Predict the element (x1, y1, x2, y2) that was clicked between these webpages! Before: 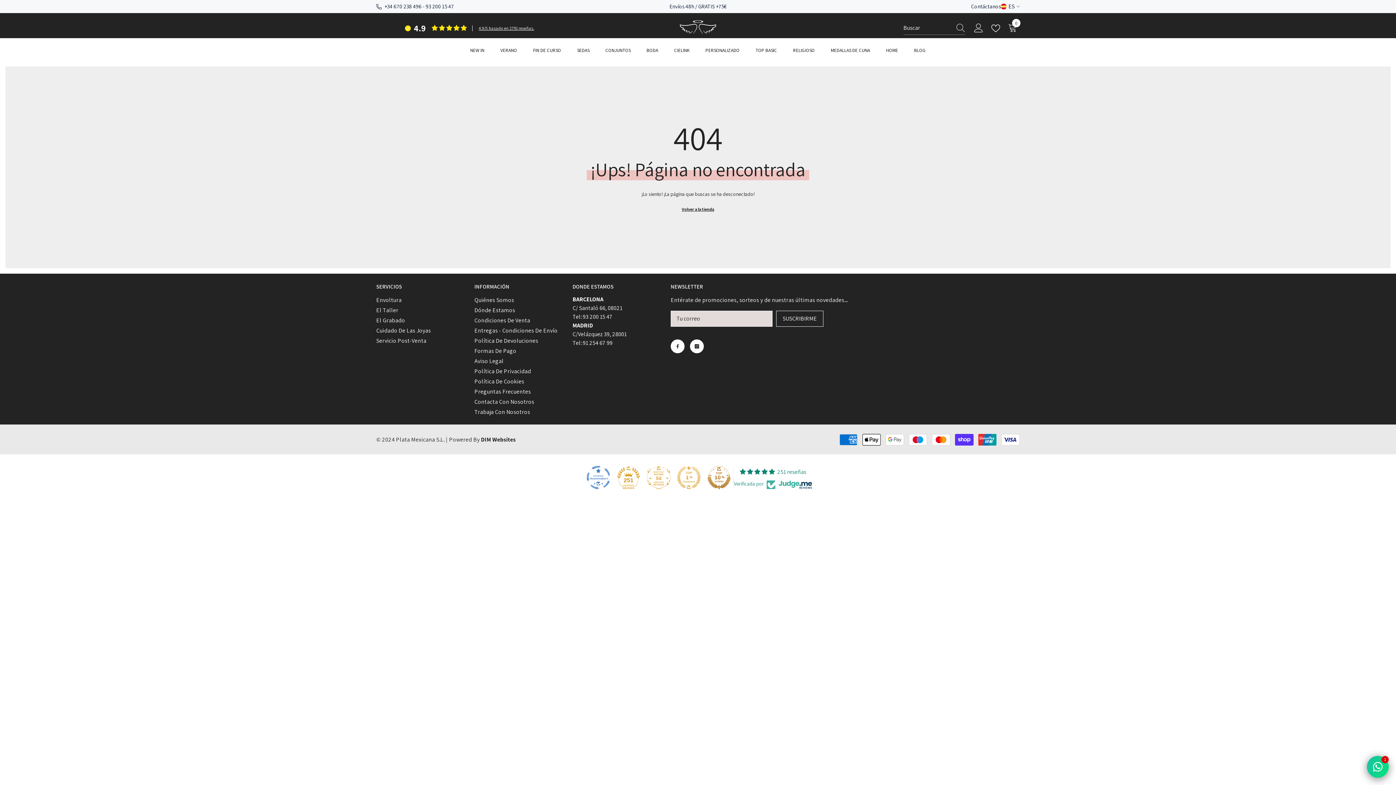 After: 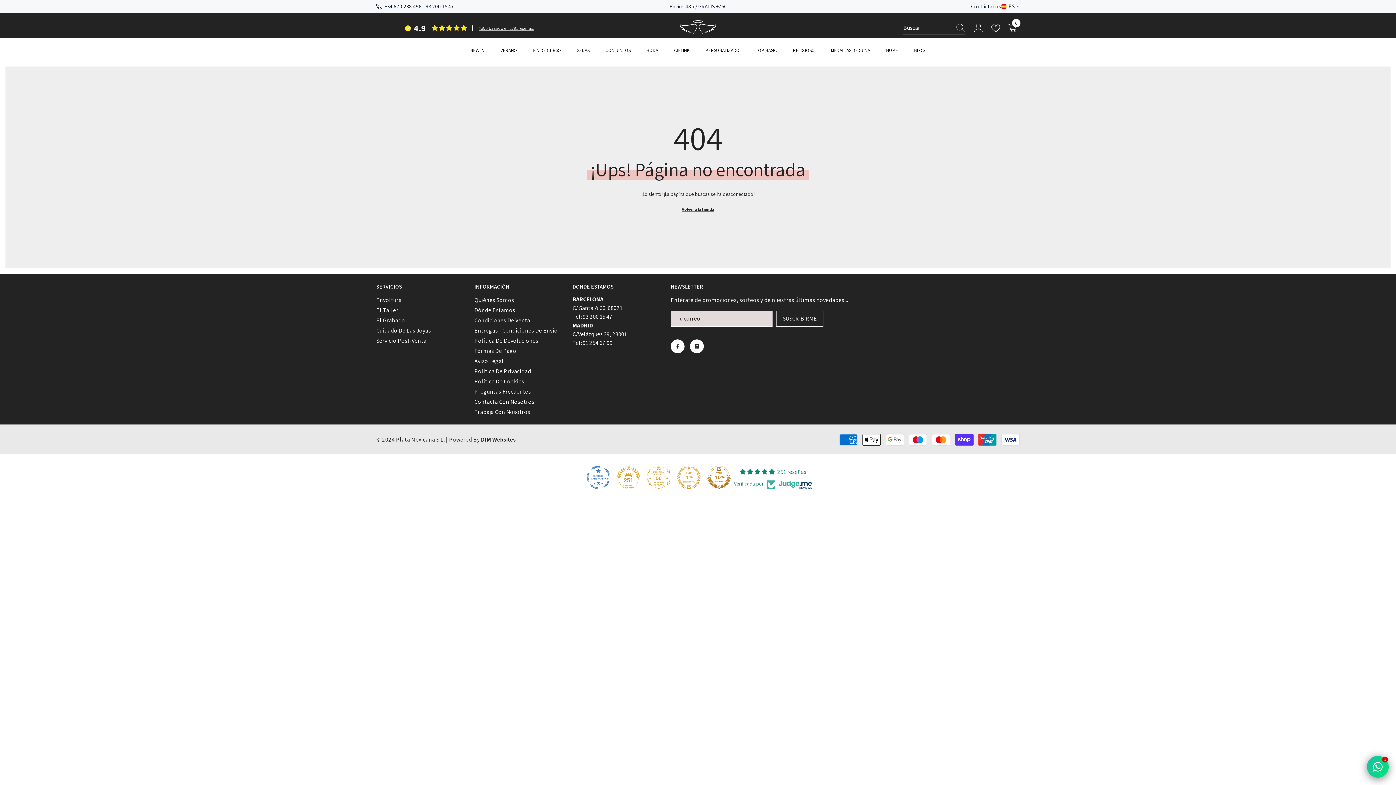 Action: bbox: (971, 2, 1001, 9) label: Contáctanos